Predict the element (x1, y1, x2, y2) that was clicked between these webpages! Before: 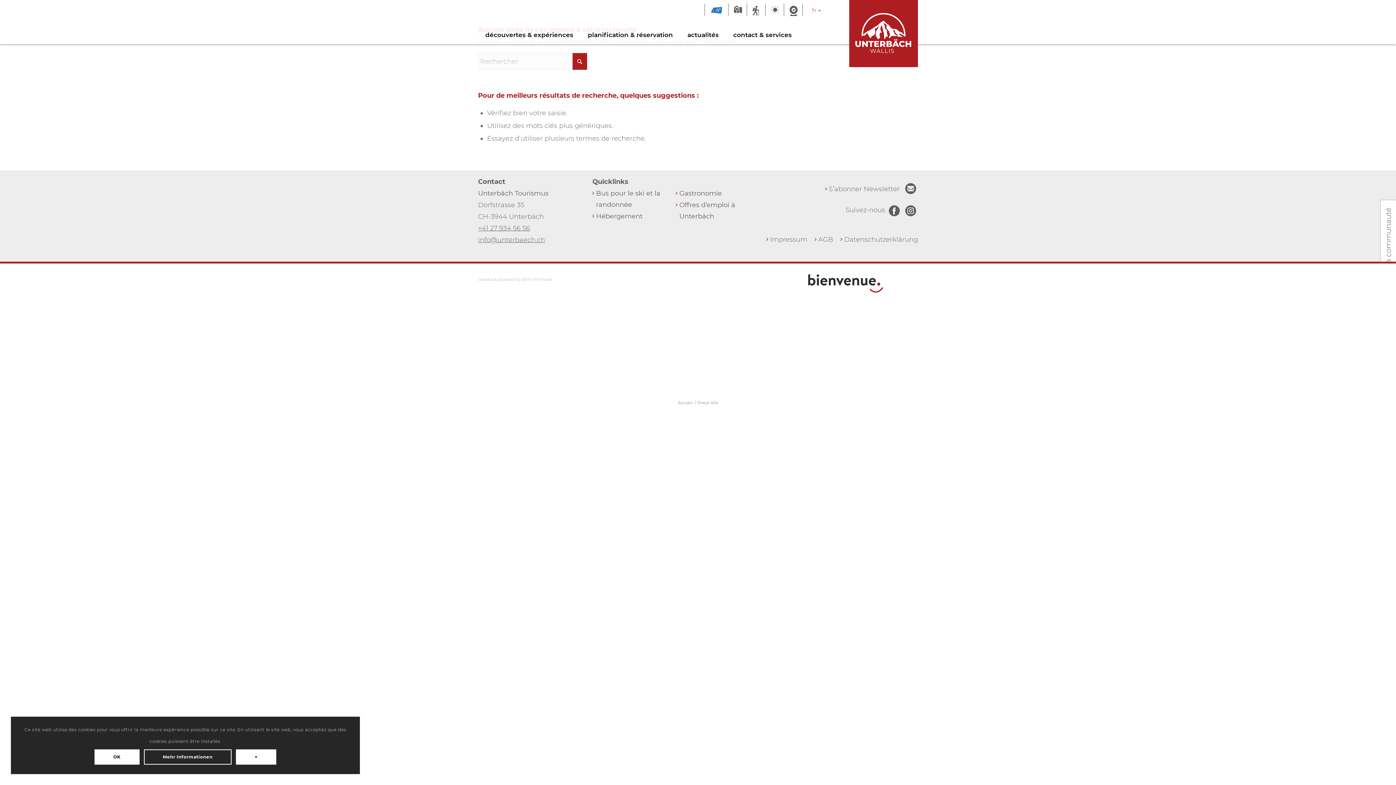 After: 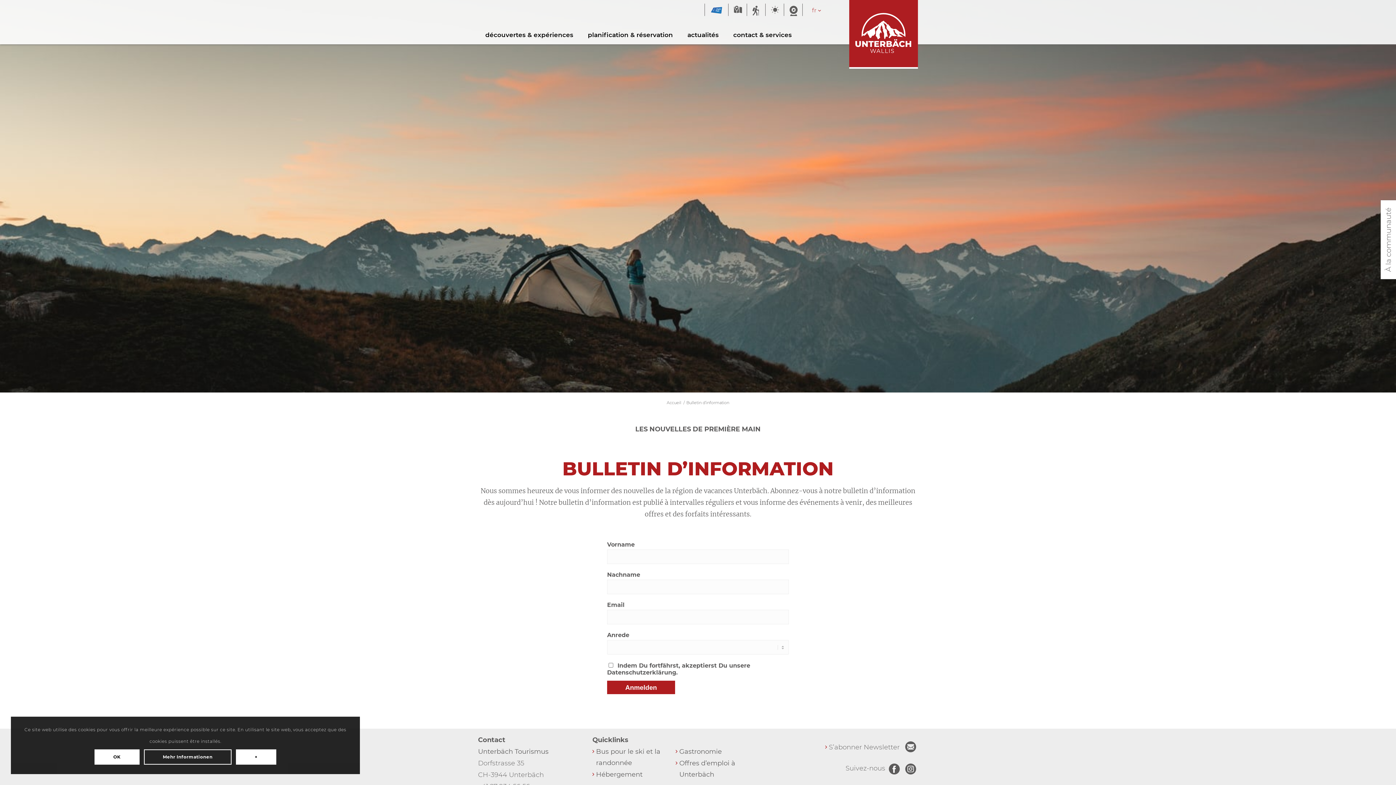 Action: bbox: (905, 183, 916, 194) label: Newsletter